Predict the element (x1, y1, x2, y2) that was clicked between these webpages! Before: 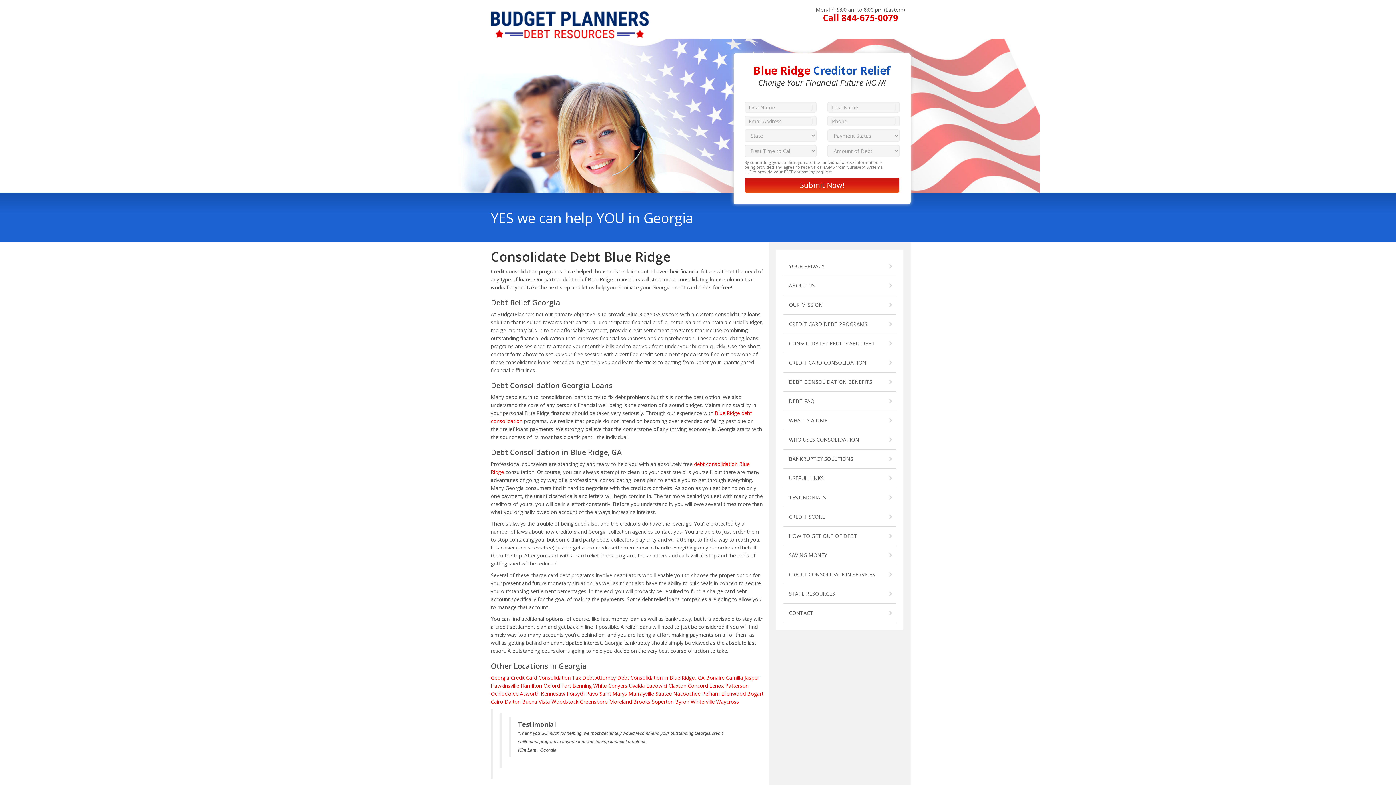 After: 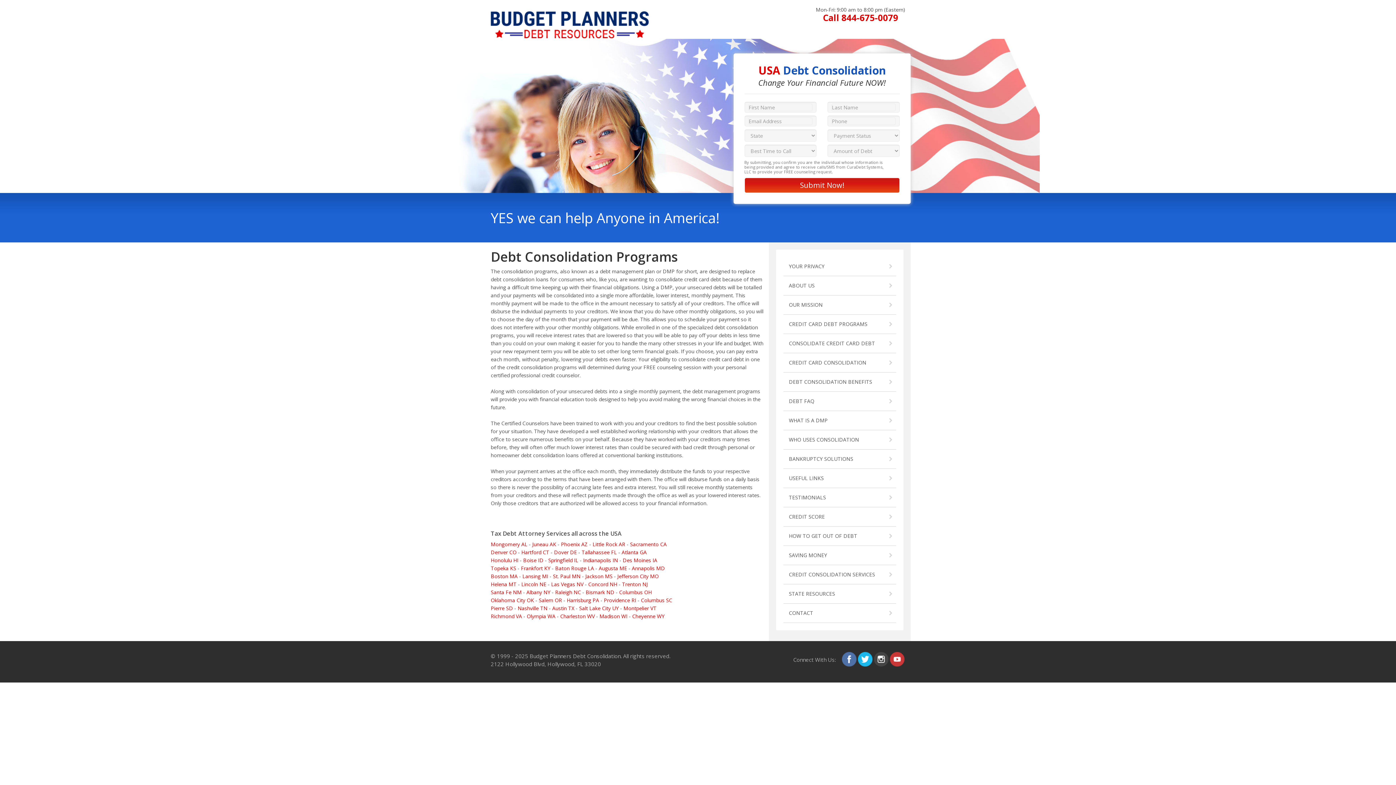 Action: bbox: (783, 411, 896, 430) label: WHAT IS A DMP